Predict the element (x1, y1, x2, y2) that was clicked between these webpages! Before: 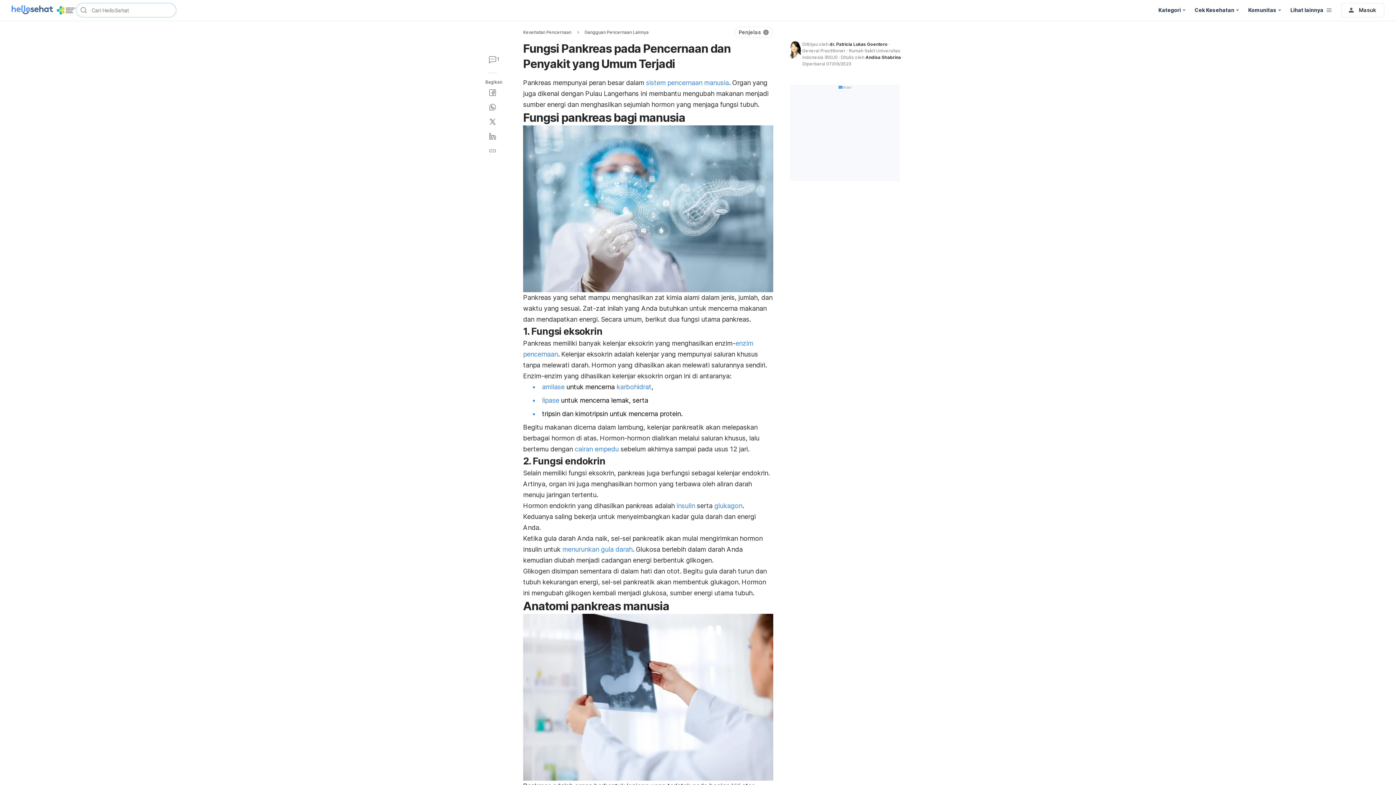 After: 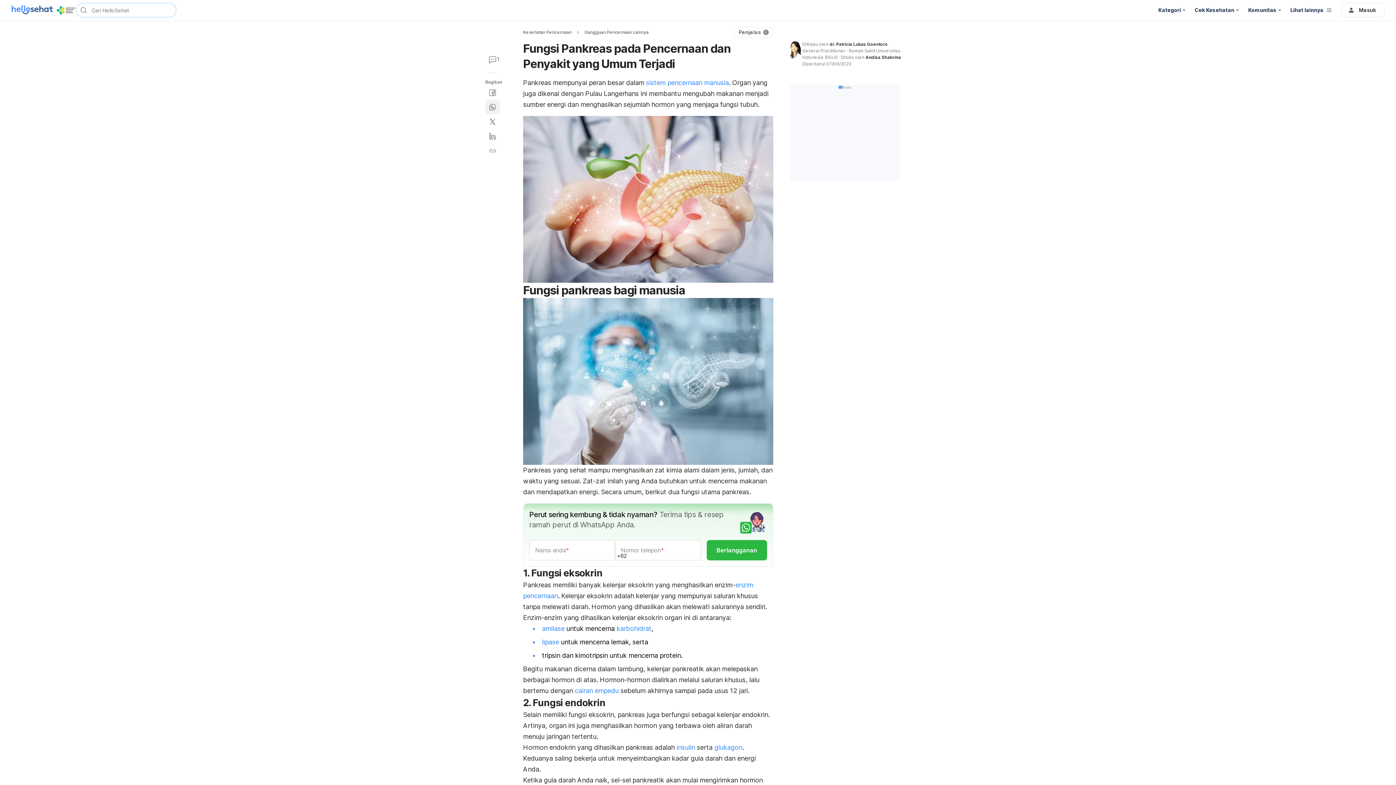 Action: bbox: (485, 100, 500, 114)